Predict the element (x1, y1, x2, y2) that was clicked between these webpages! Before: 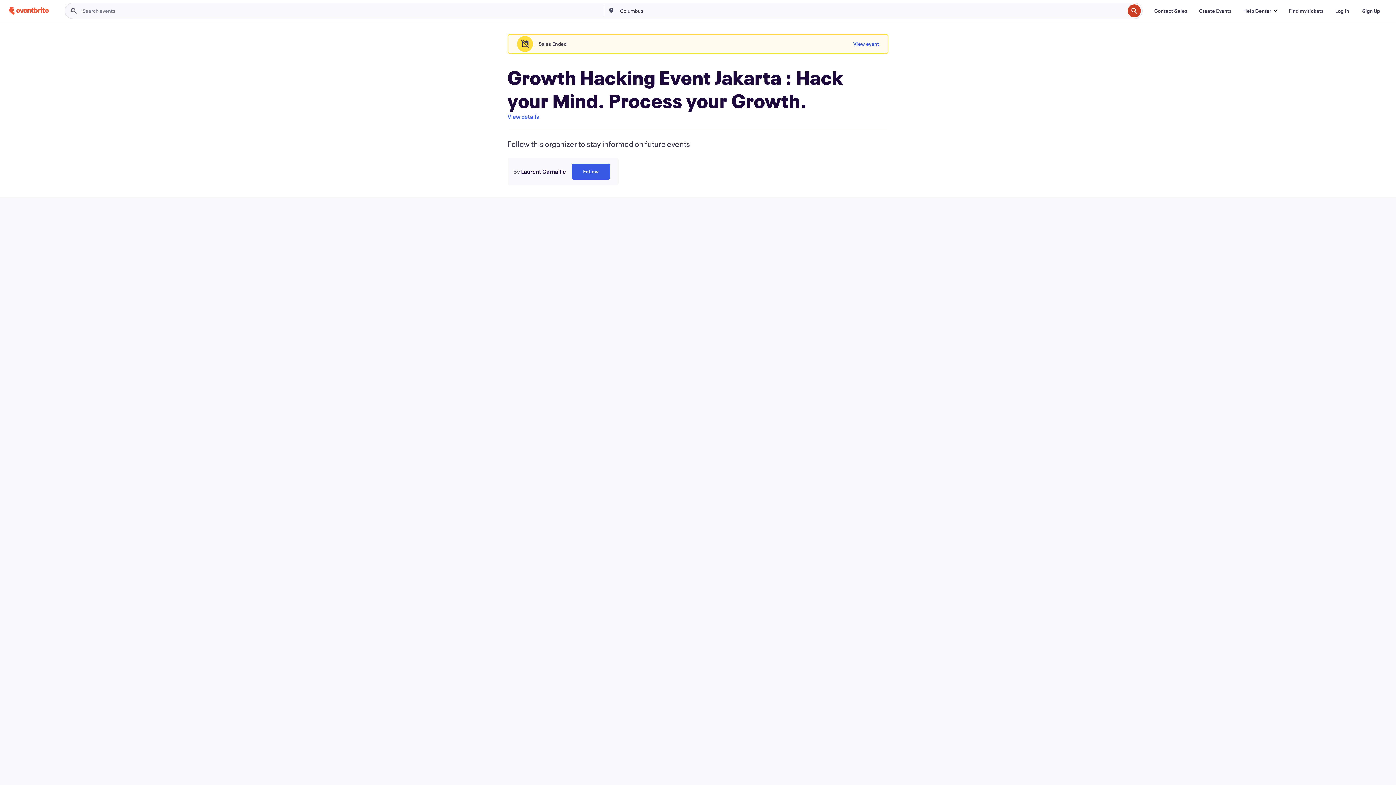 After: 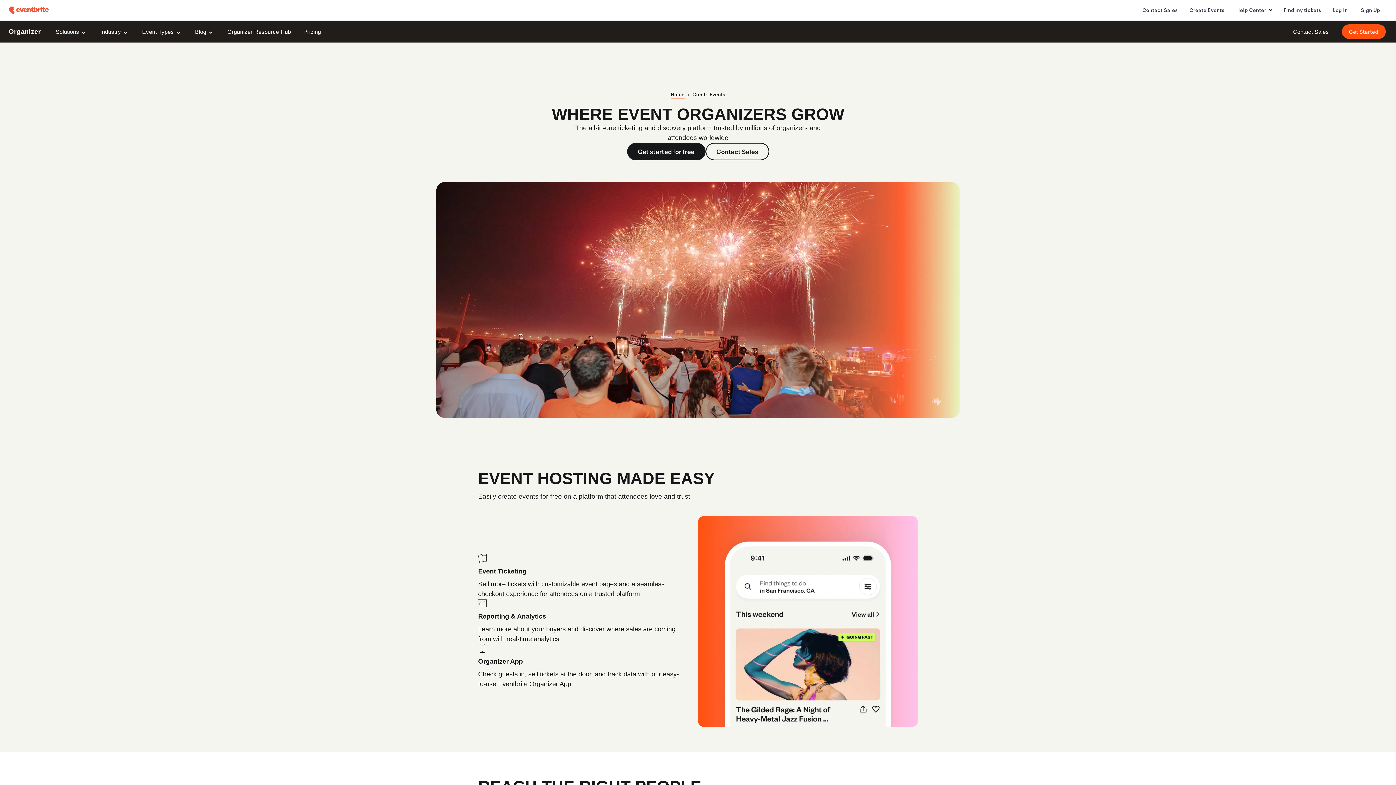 Action: label: Create Events bbox: (1193, 3, 1237, 18)